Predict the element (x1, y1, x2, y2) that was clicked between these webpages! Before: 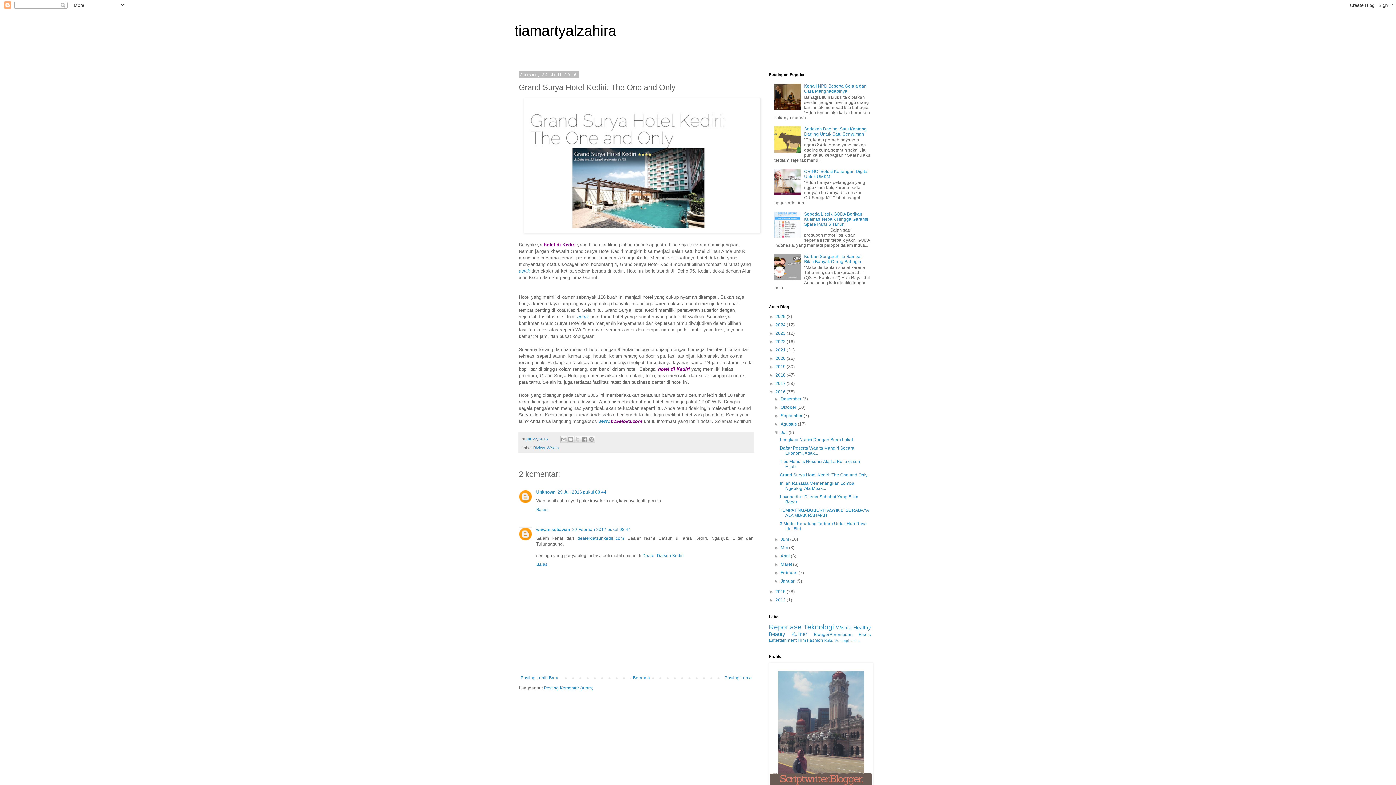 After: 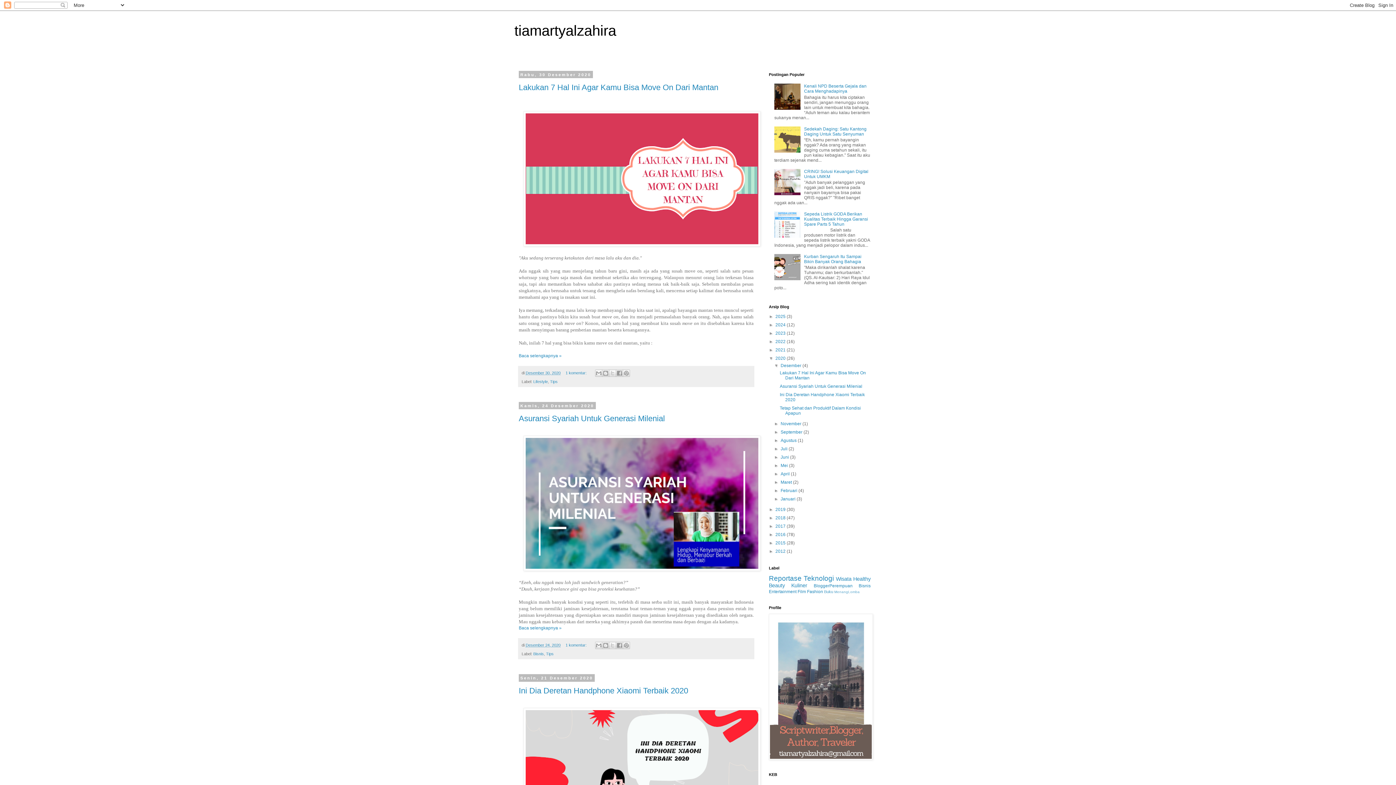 Action: label: 2020  bbox: (775, 355, 786, 361)